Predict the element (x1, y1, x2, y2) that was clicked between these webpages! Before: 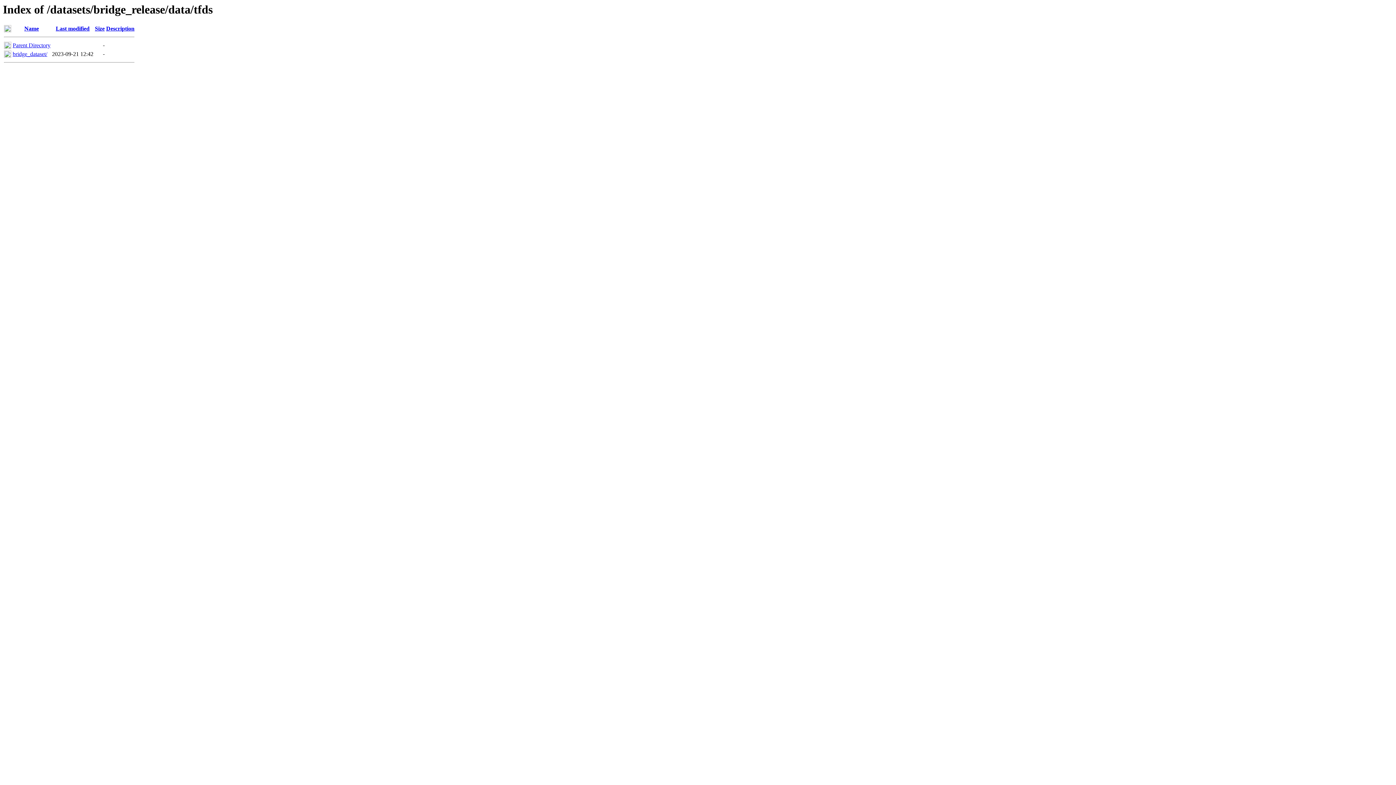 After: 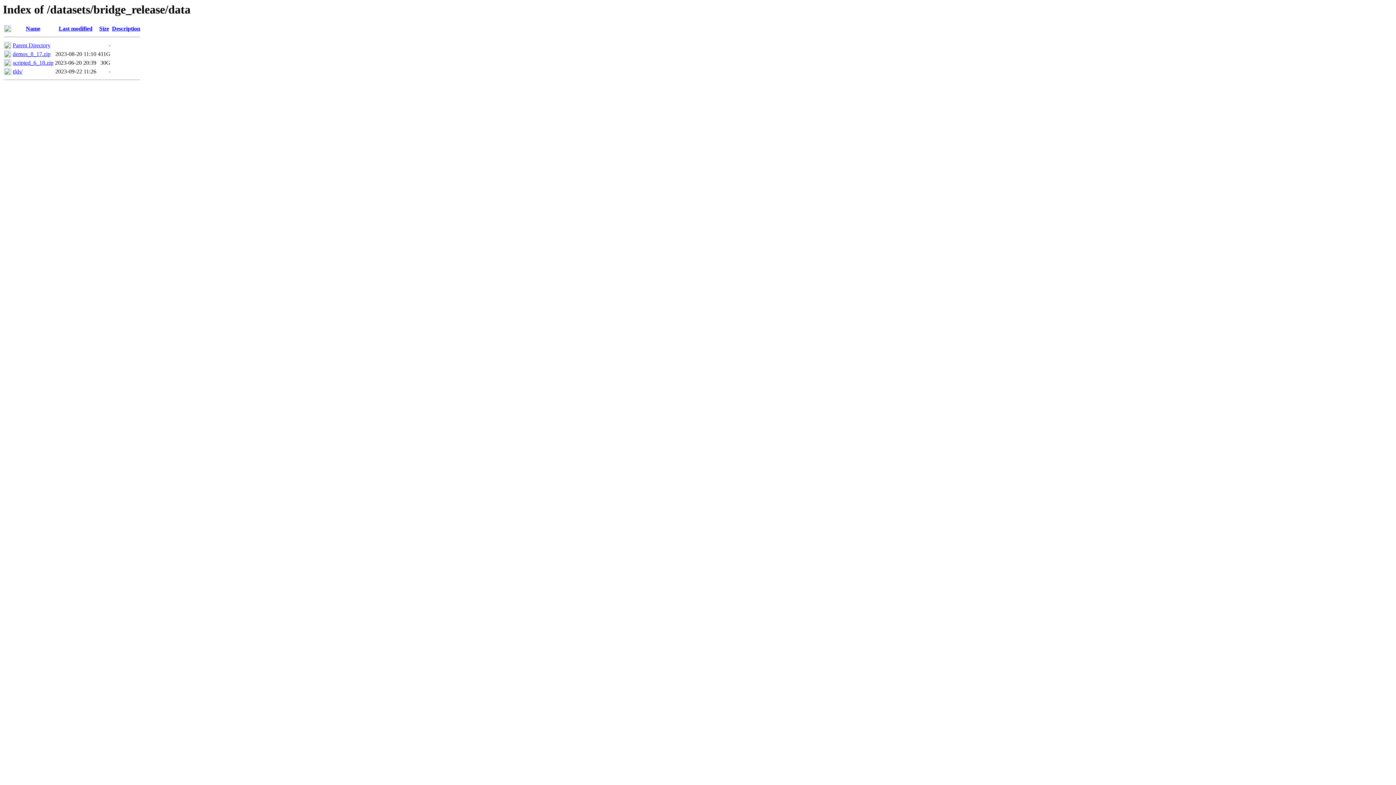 Action: bbox: (12, 42, 50, 48) label: Parent Directory